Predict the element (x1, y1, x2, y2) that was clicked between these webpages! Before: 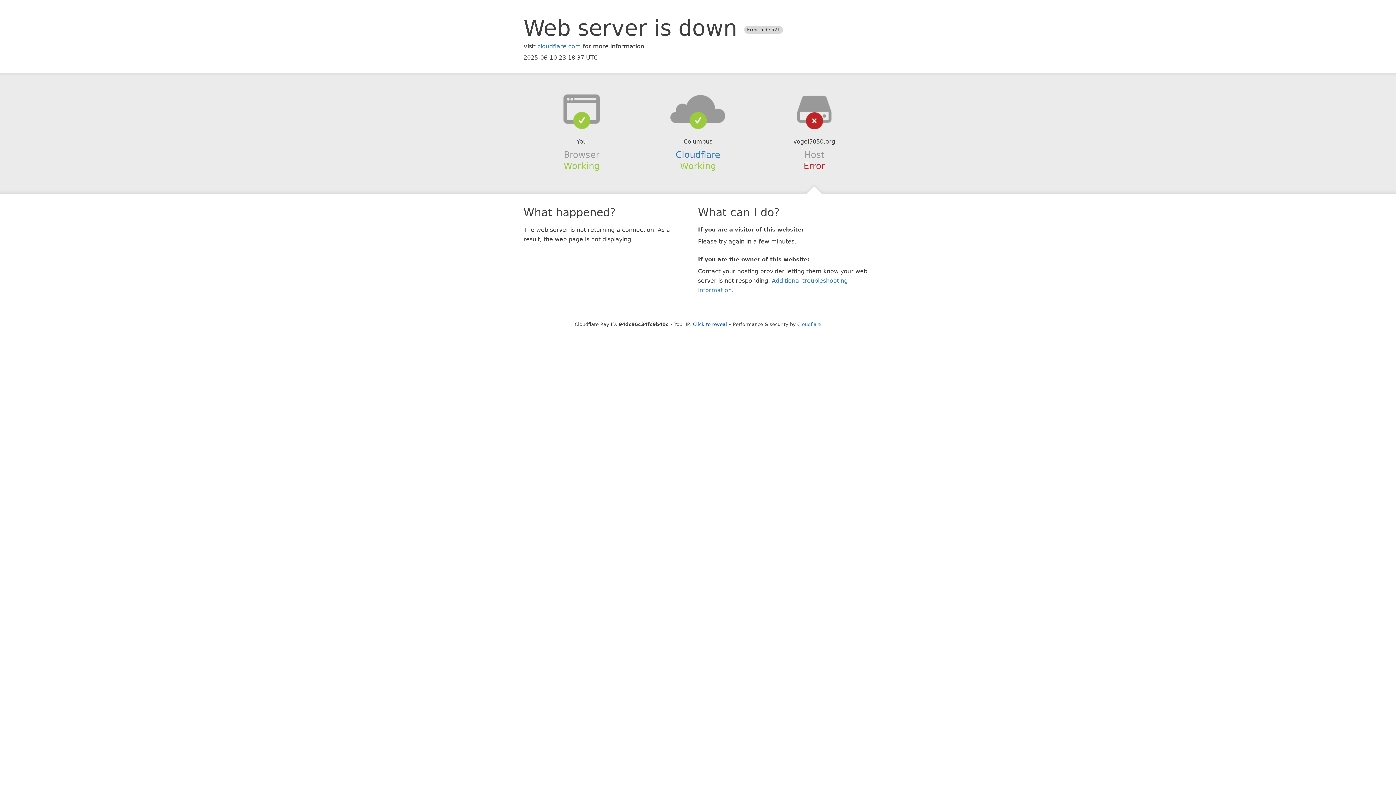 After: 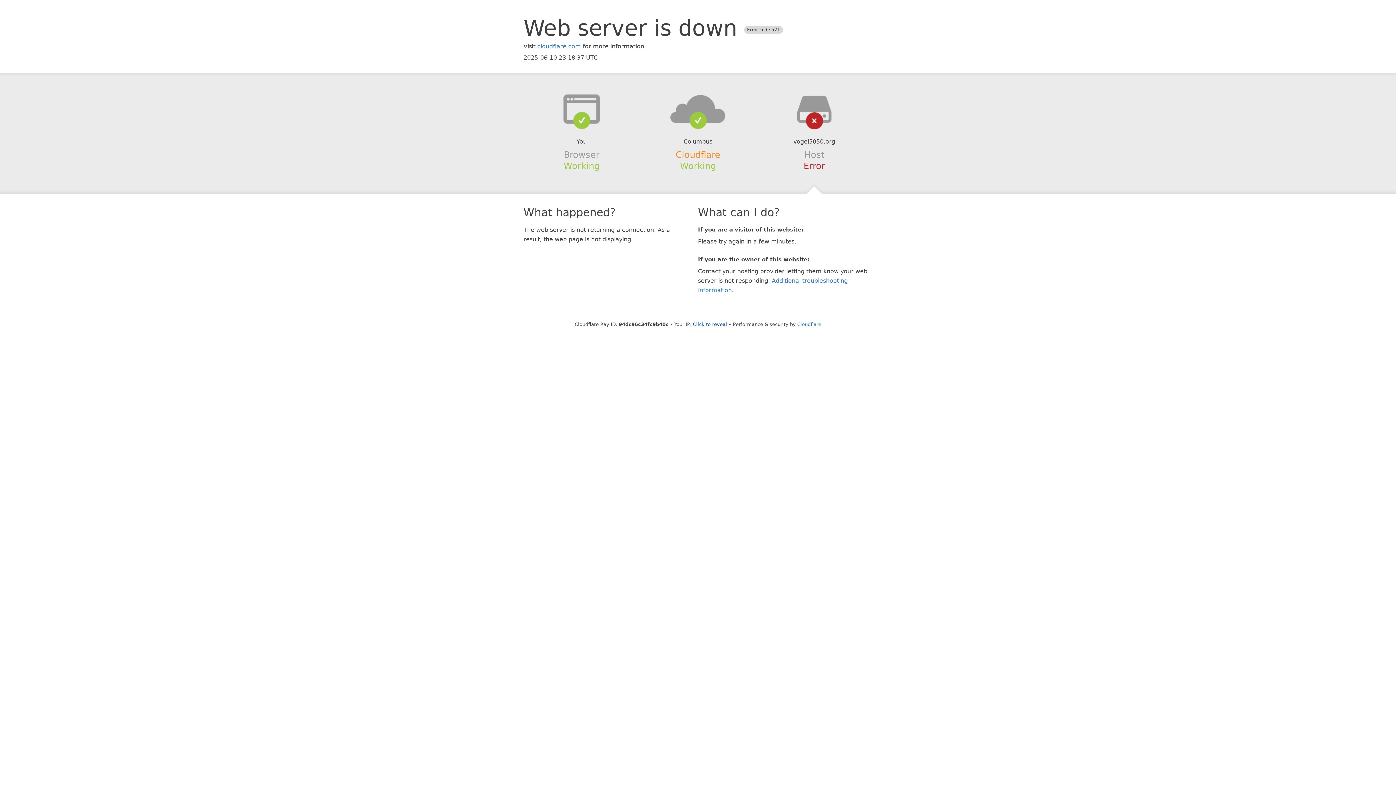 Action: bbox: (675, 149, 720, 159) label: Cloudflare